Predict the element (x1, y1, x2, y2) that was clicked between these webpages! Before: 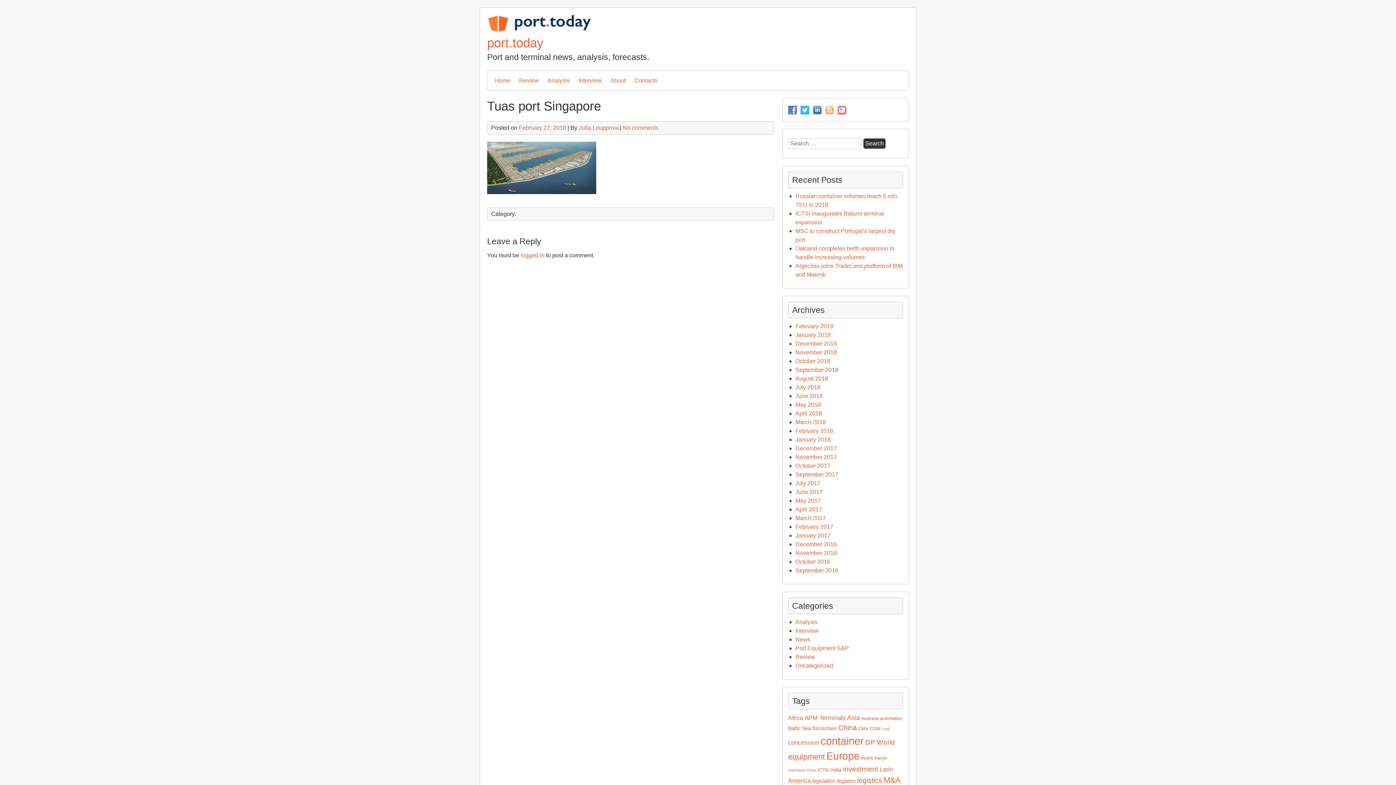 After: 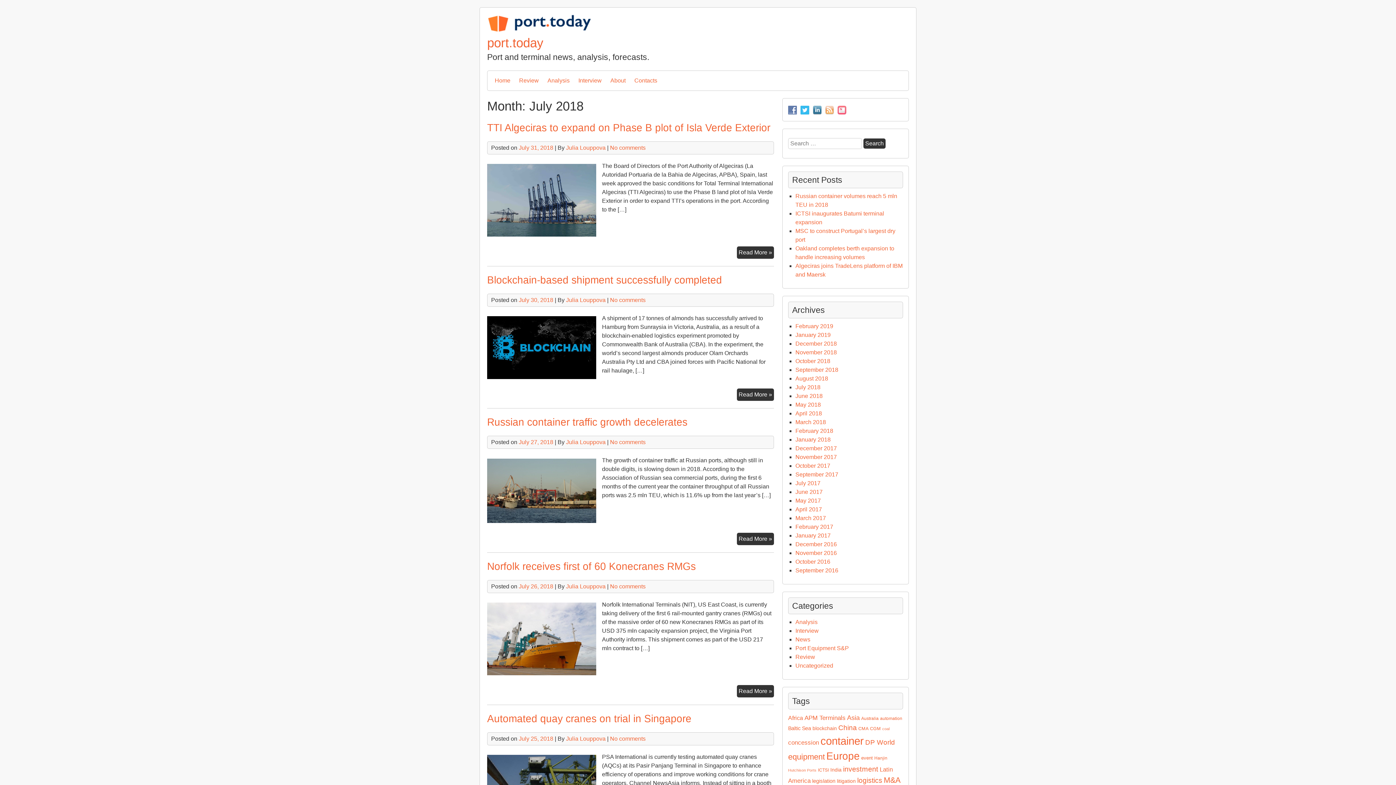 Action: label: July 2018 bbox: (795, 384, 820, 390)